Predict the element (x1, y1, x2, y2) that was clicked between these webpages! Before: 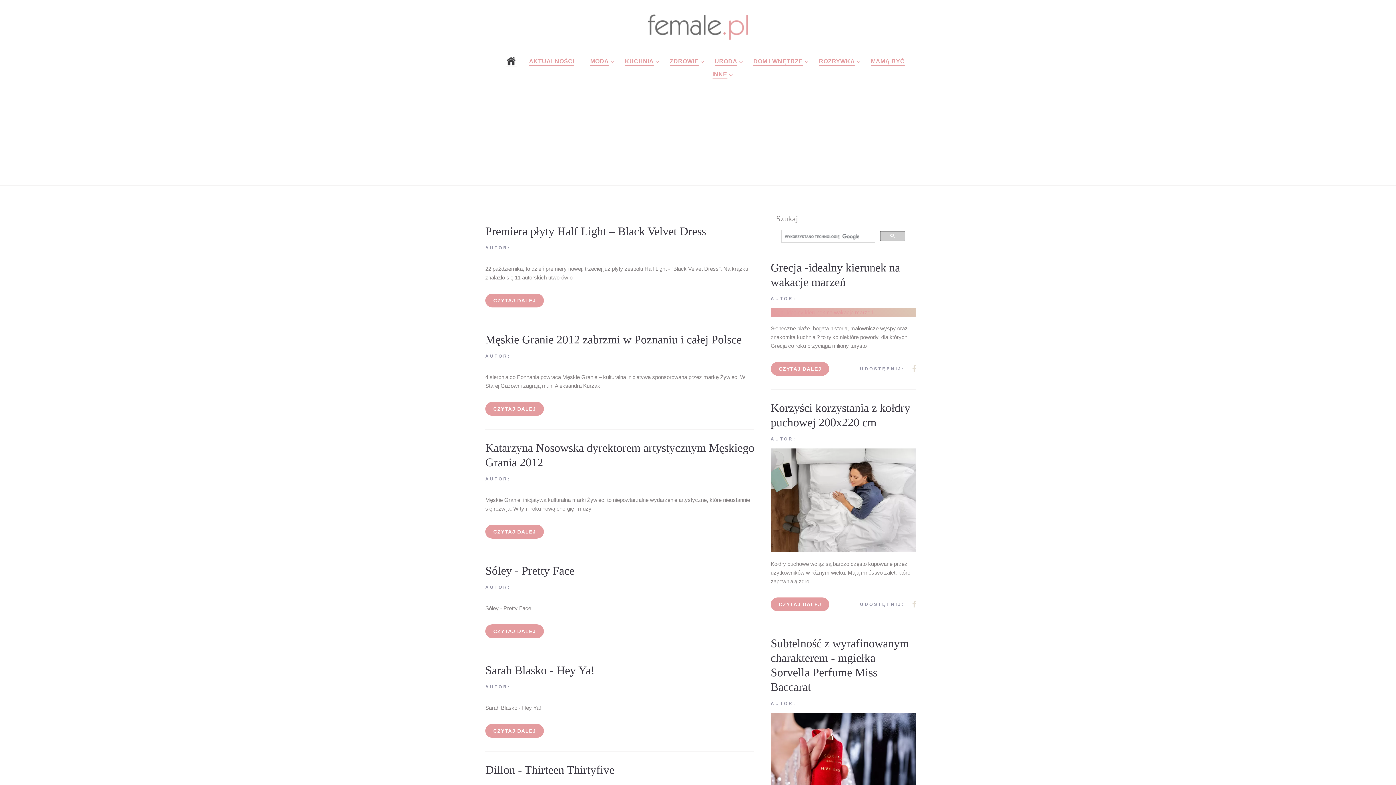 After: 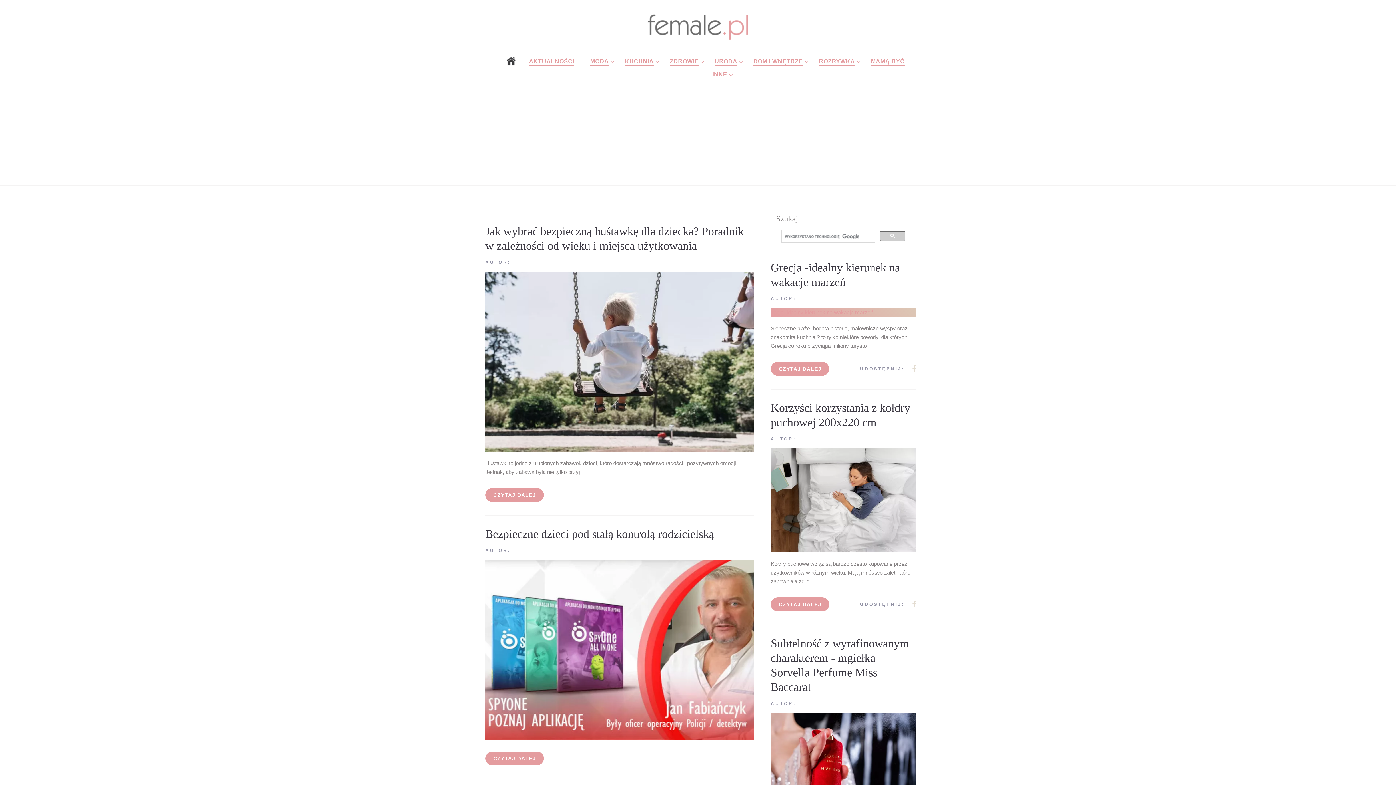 Action: bbox: (871, 56, 905, 66) label: MAMĄ BYĆ